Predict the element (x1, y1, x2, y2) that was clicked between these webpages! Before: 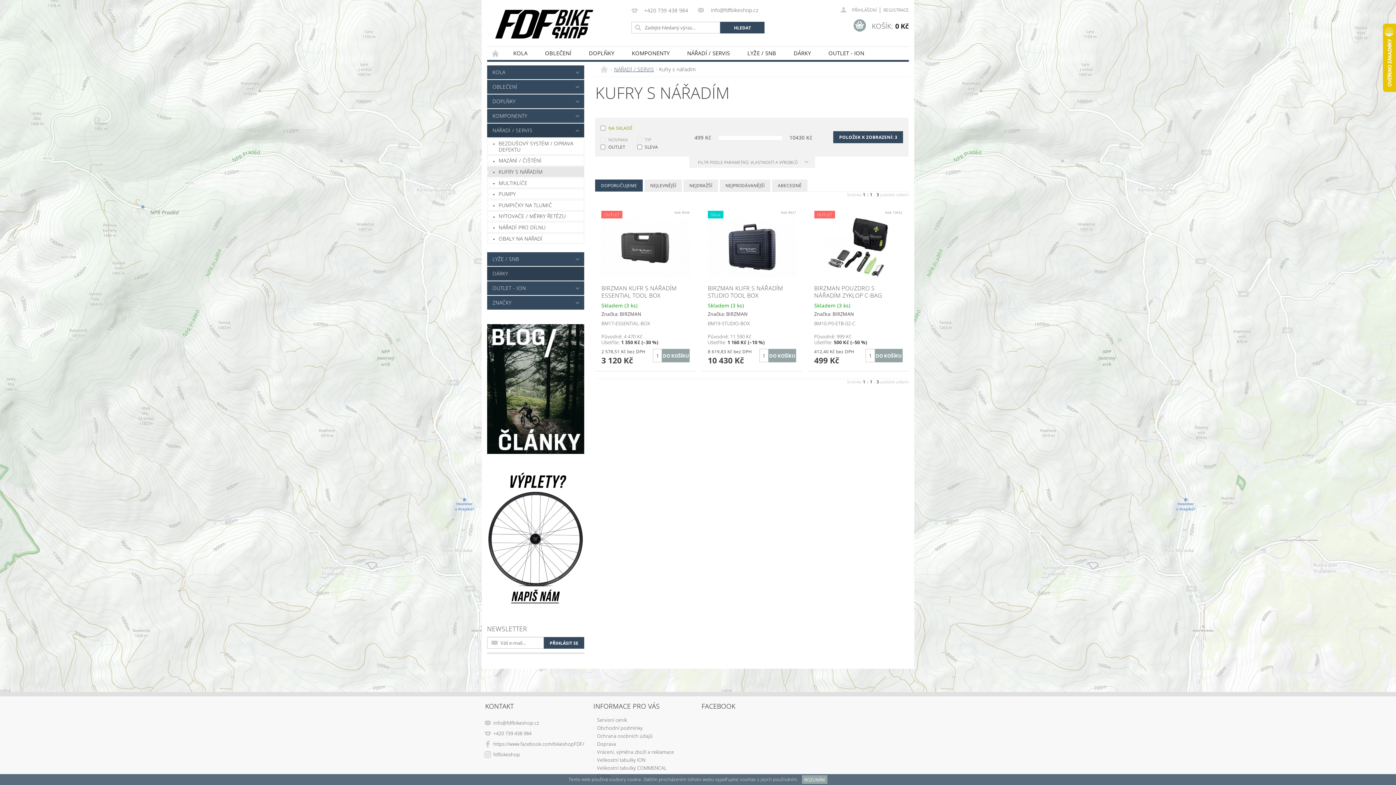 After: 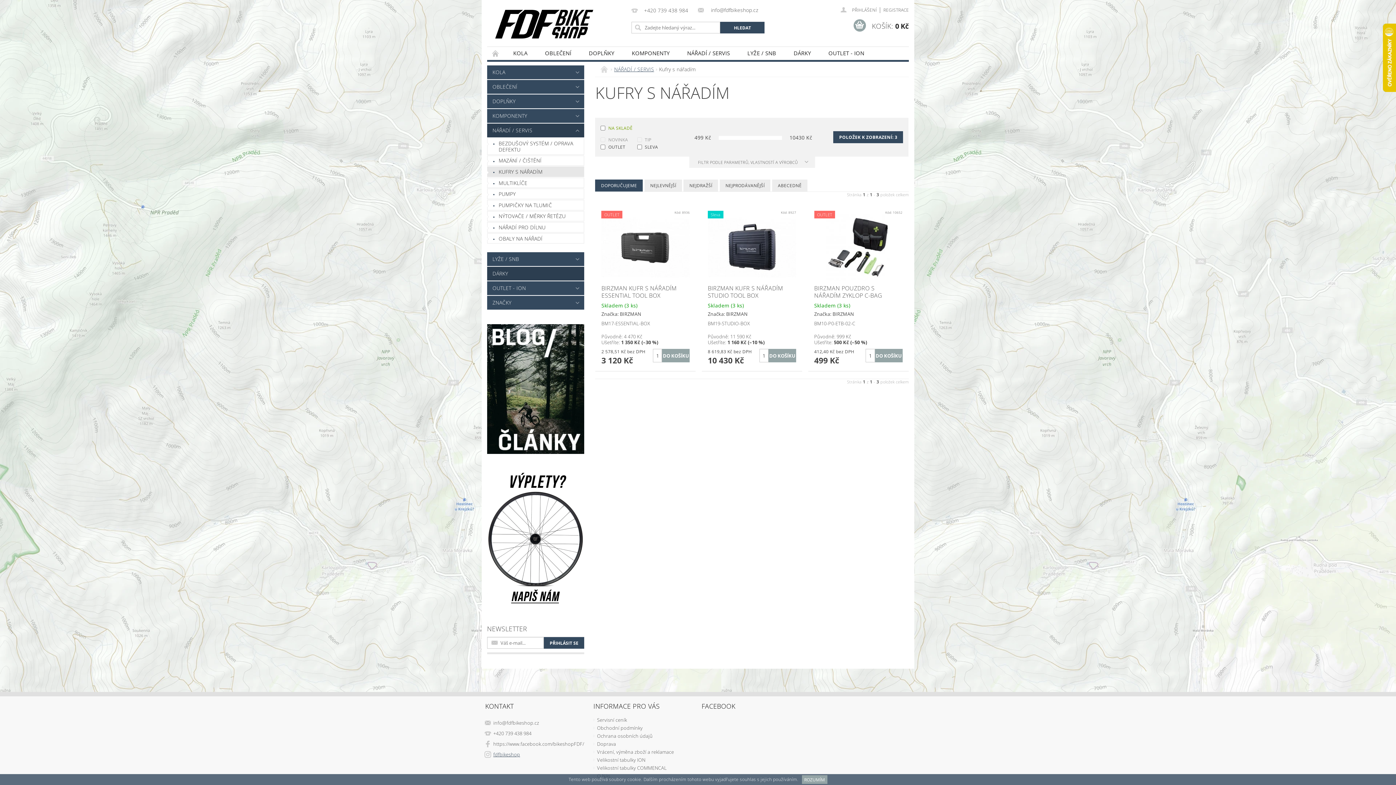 Action: label: fdfbikeshop bbox: (493, 751, 520, 758)